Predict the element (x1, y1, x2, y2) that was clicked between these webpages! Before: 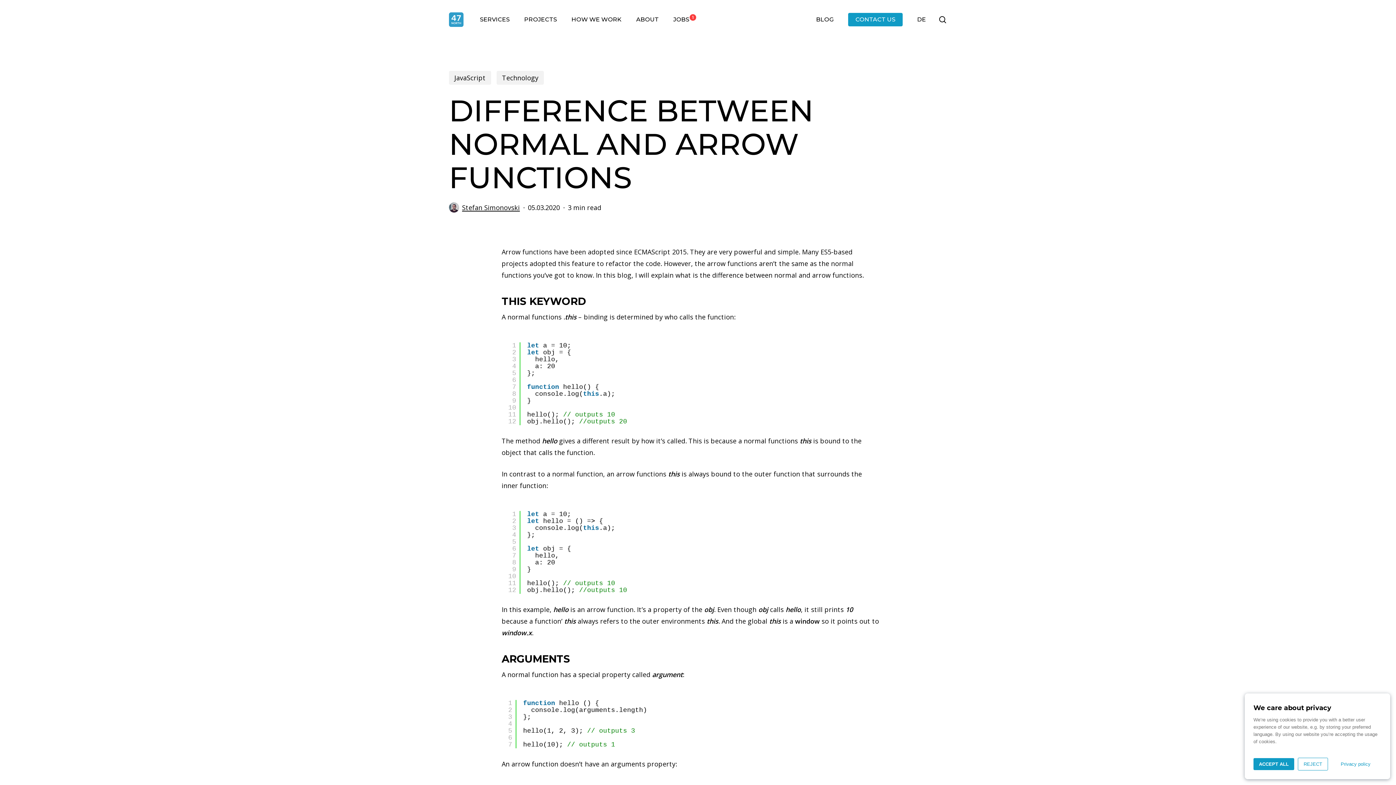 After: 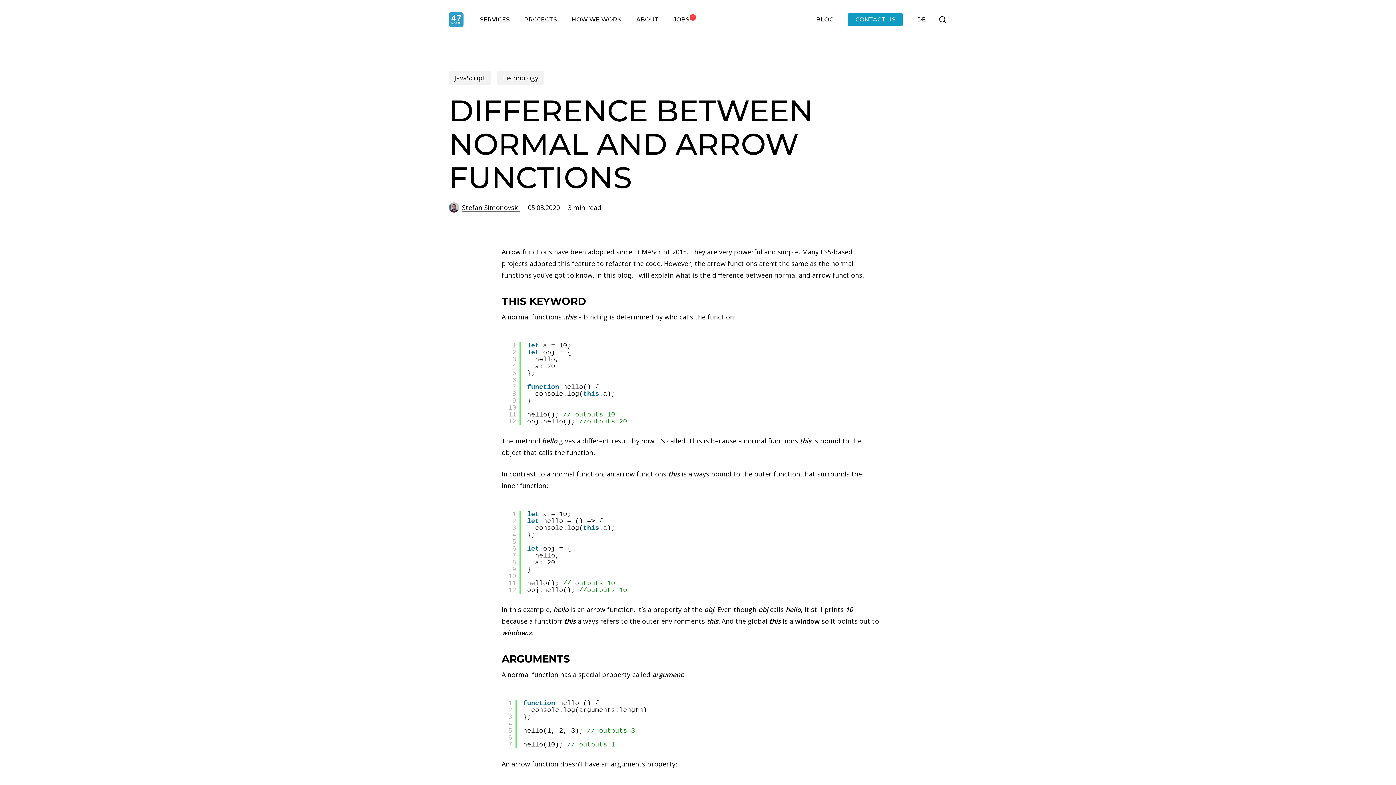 Action: label: Accept All bbox: (1253, 758, 1294, 770)